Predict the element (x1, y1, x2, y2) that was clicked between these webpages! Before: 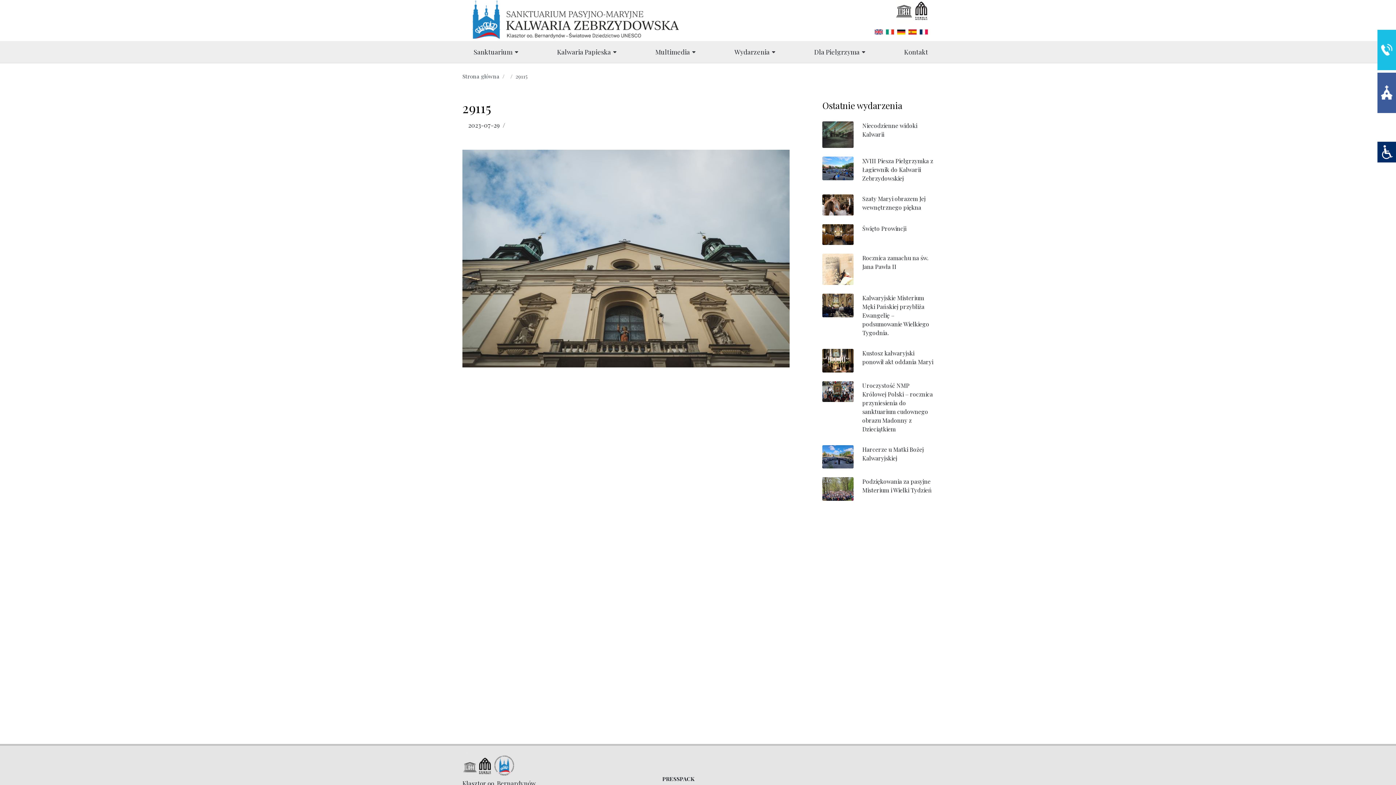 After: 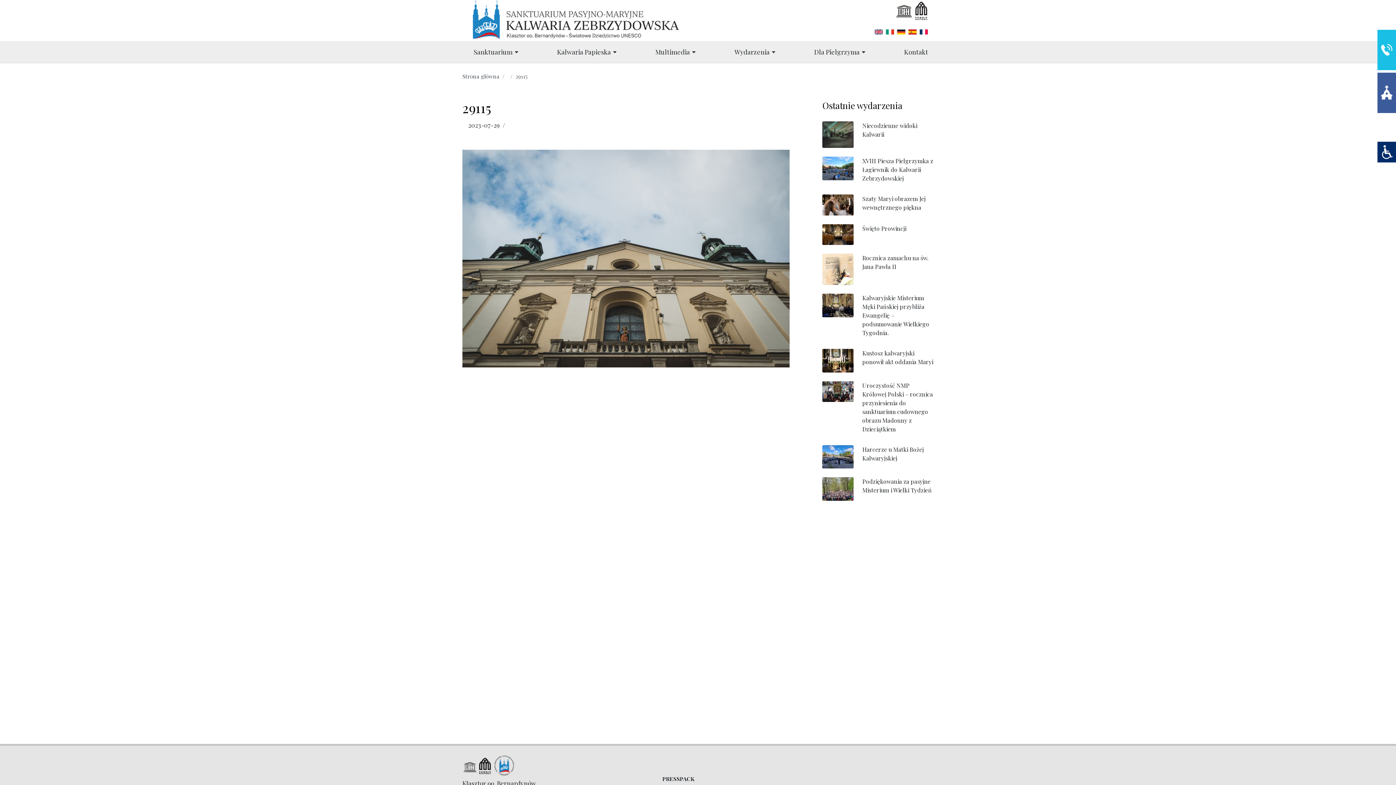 Action: bbox: (462, 757, 576, 765)